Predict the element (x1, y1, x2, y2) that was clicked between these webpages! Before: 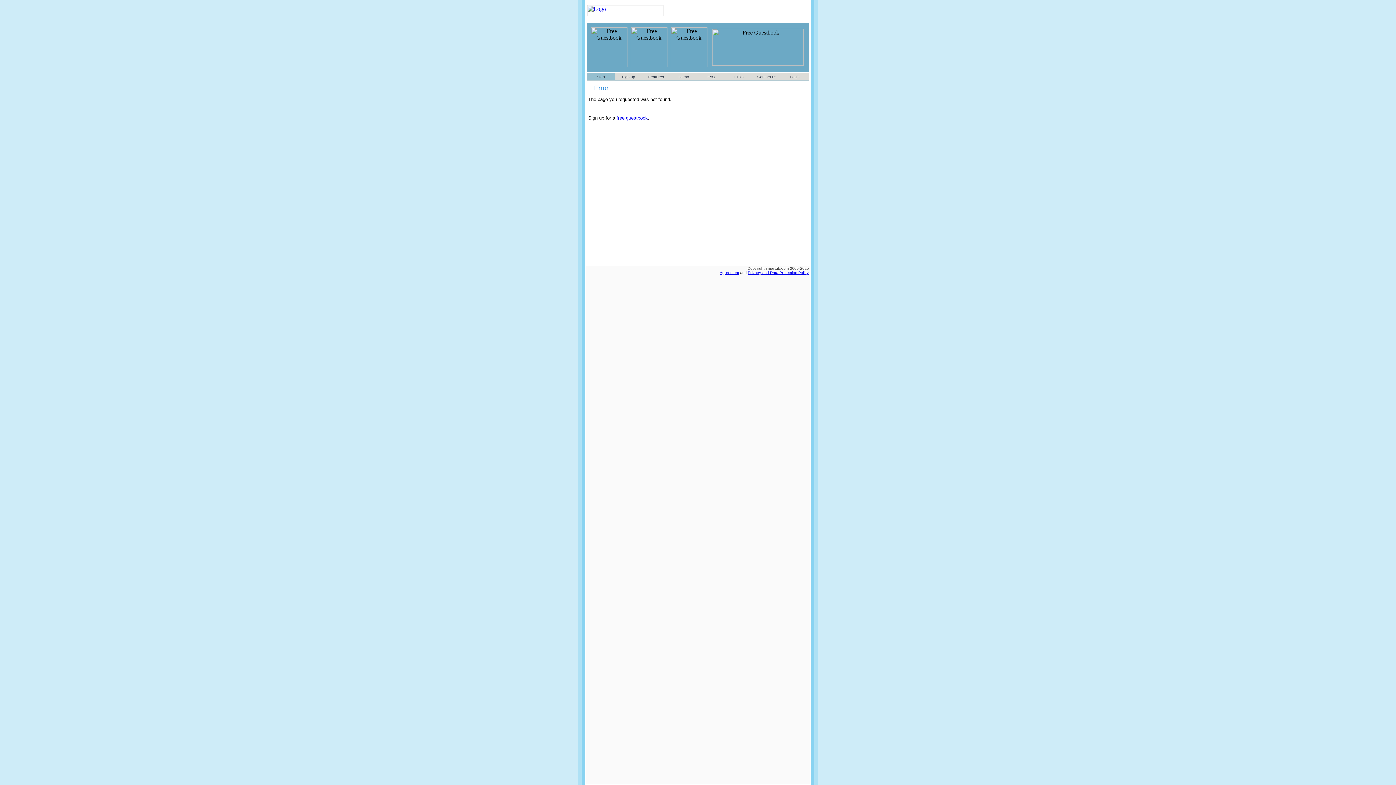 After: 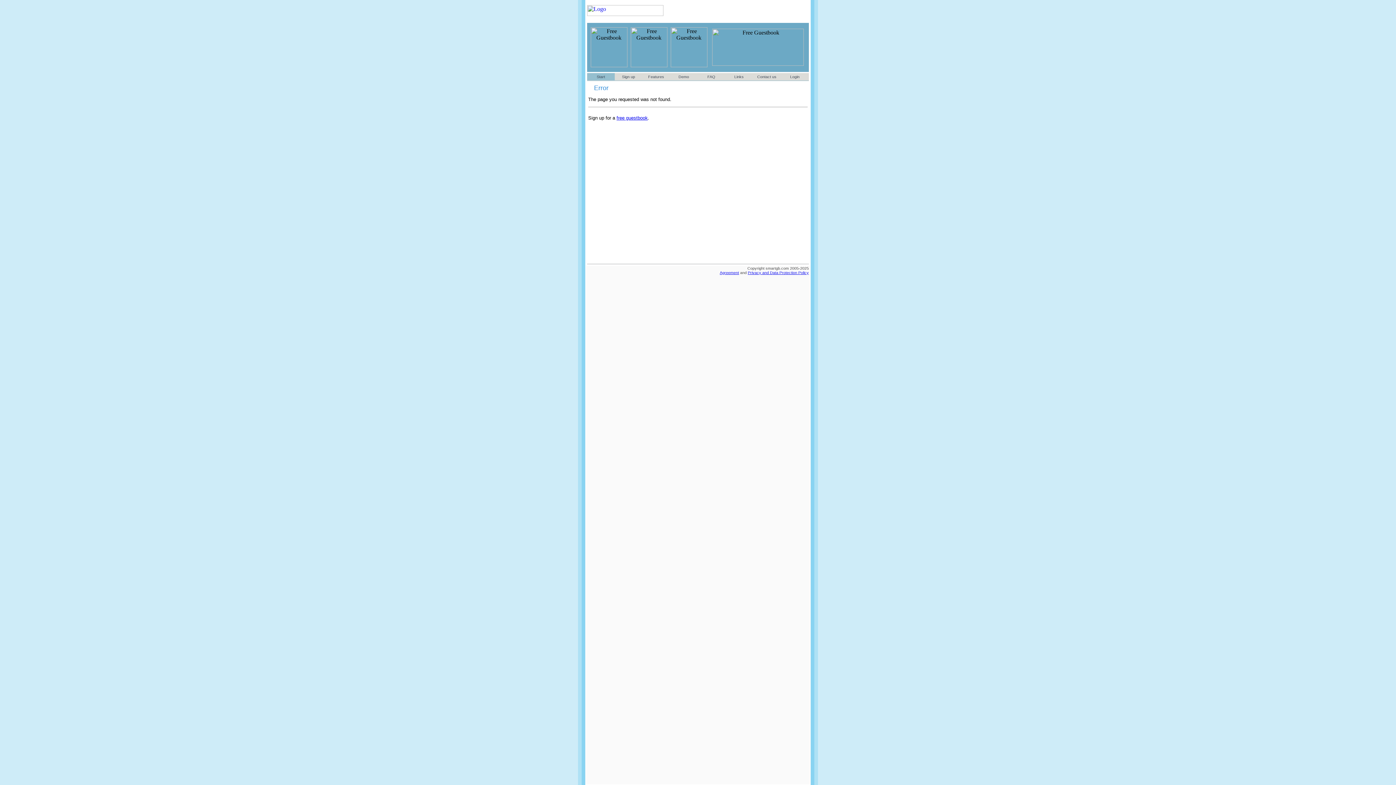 Action: bbox: (596, 74, 605, 78) label: Start